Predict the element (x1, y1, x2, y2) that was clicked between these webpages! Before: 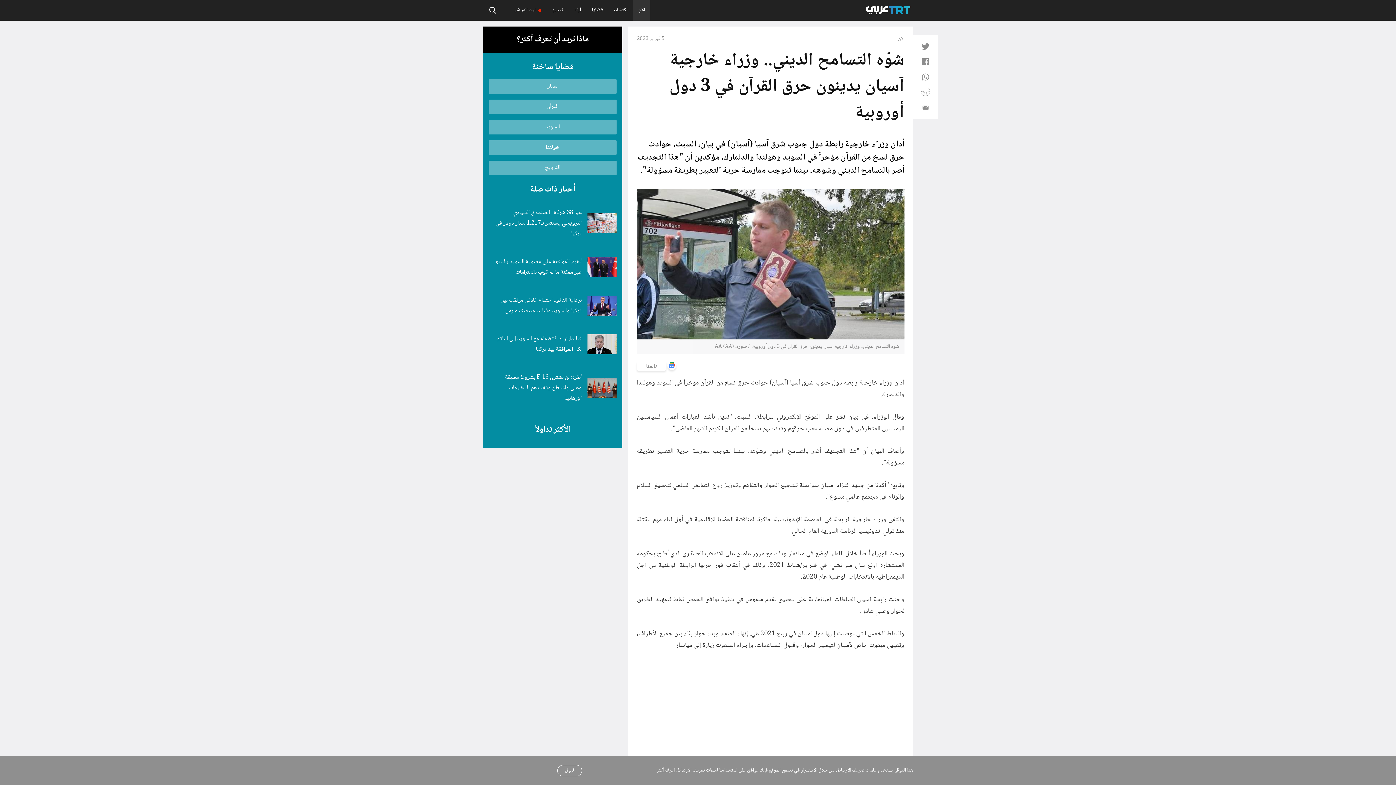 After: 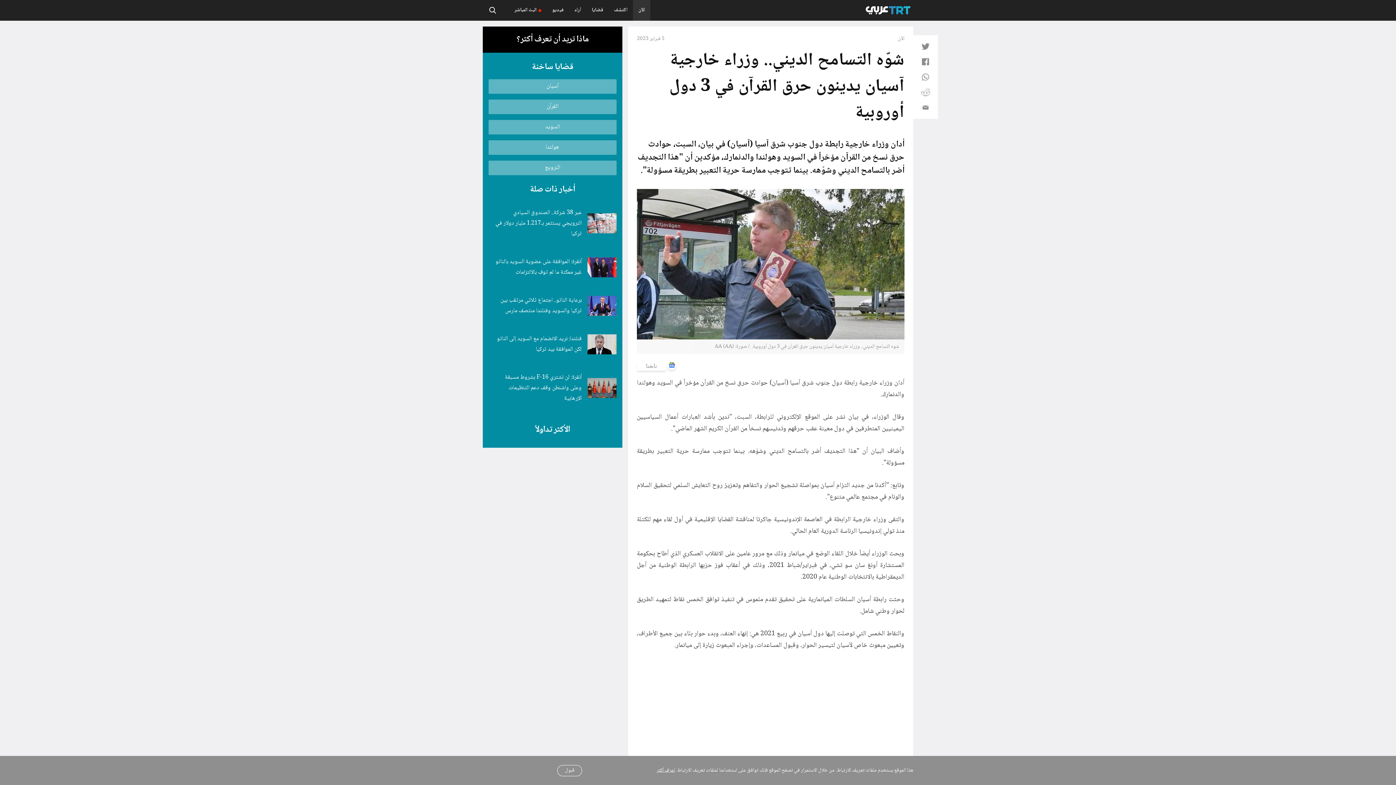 Action: bbox: (637, 361, 666, 370) label: تابعنا